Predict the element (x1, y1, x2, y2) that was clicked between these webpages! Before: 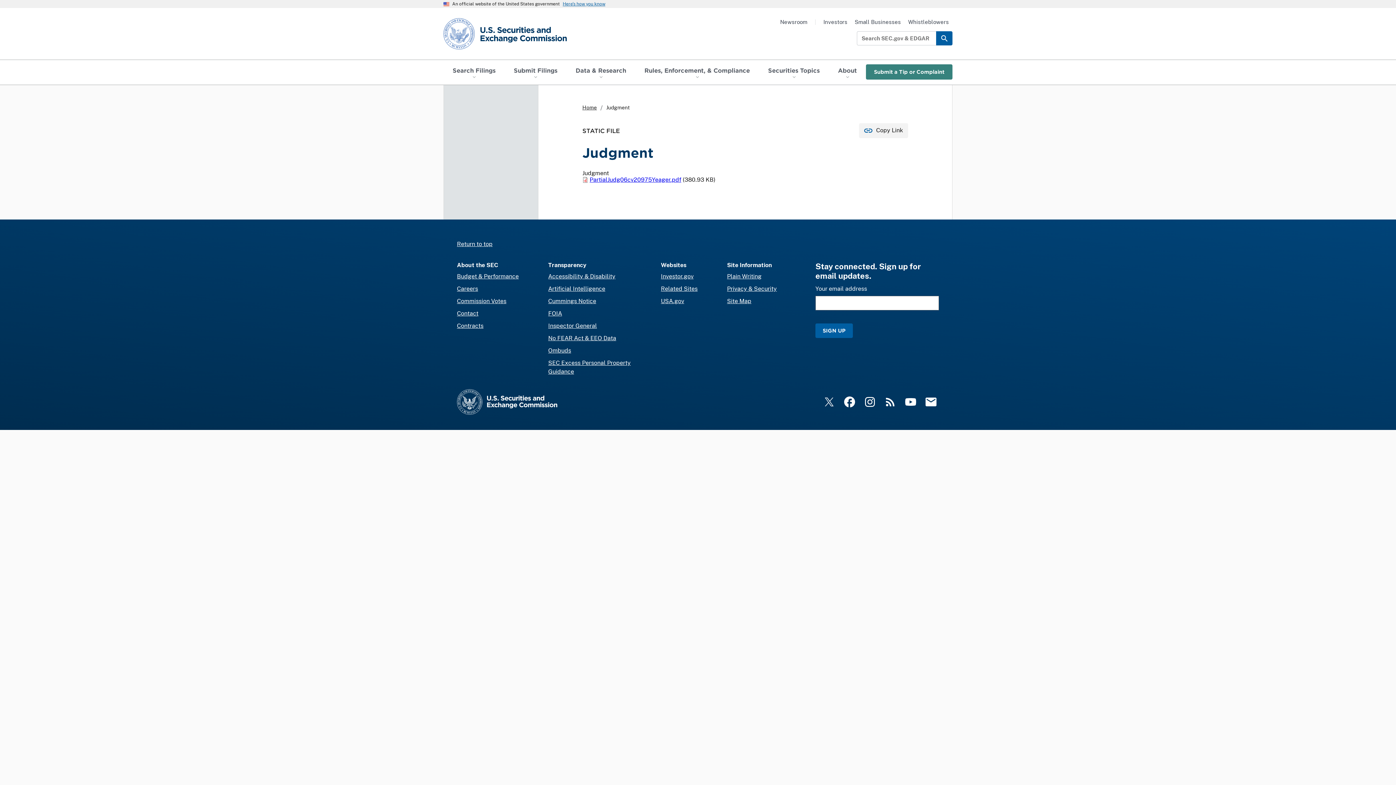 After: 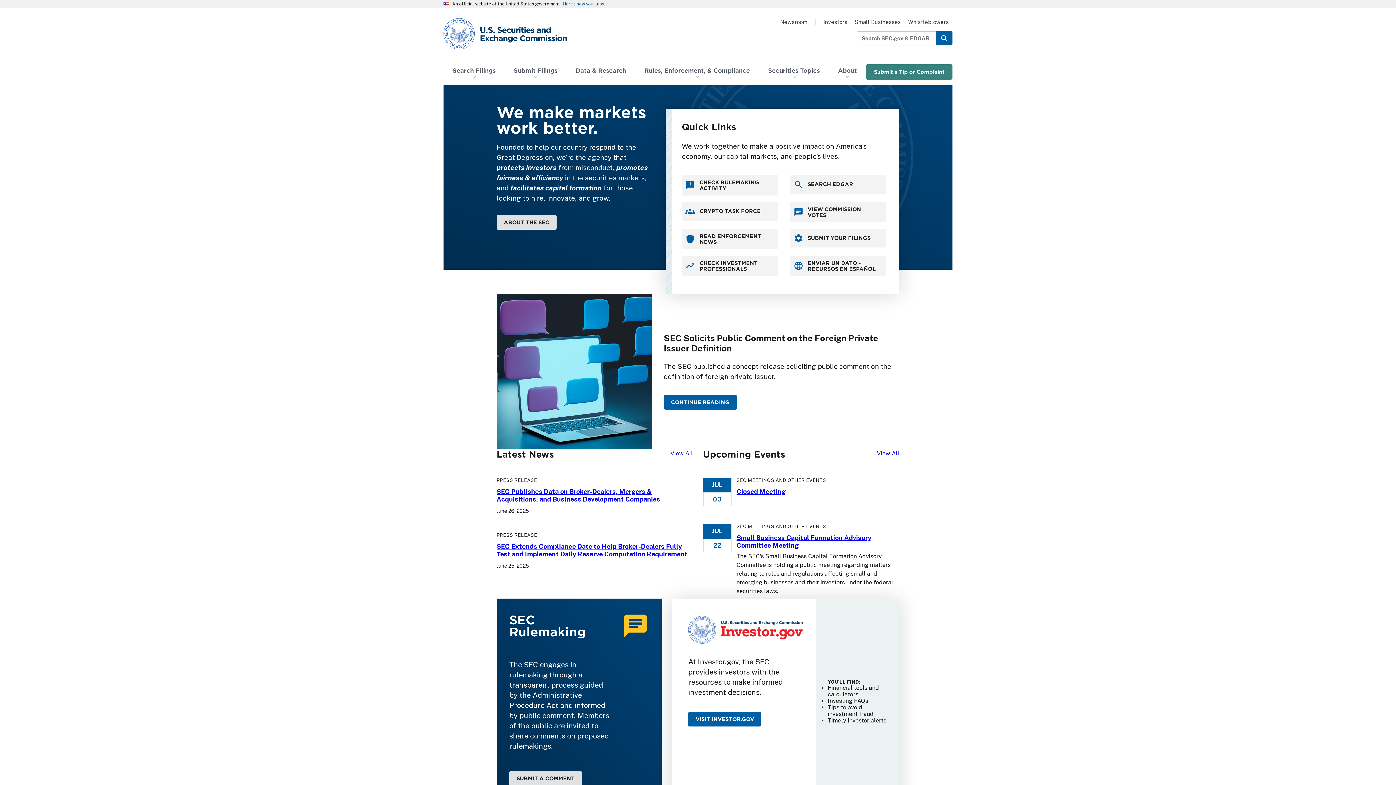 Action: label: SEC homepage bbox: (443, 18, 566, 49)